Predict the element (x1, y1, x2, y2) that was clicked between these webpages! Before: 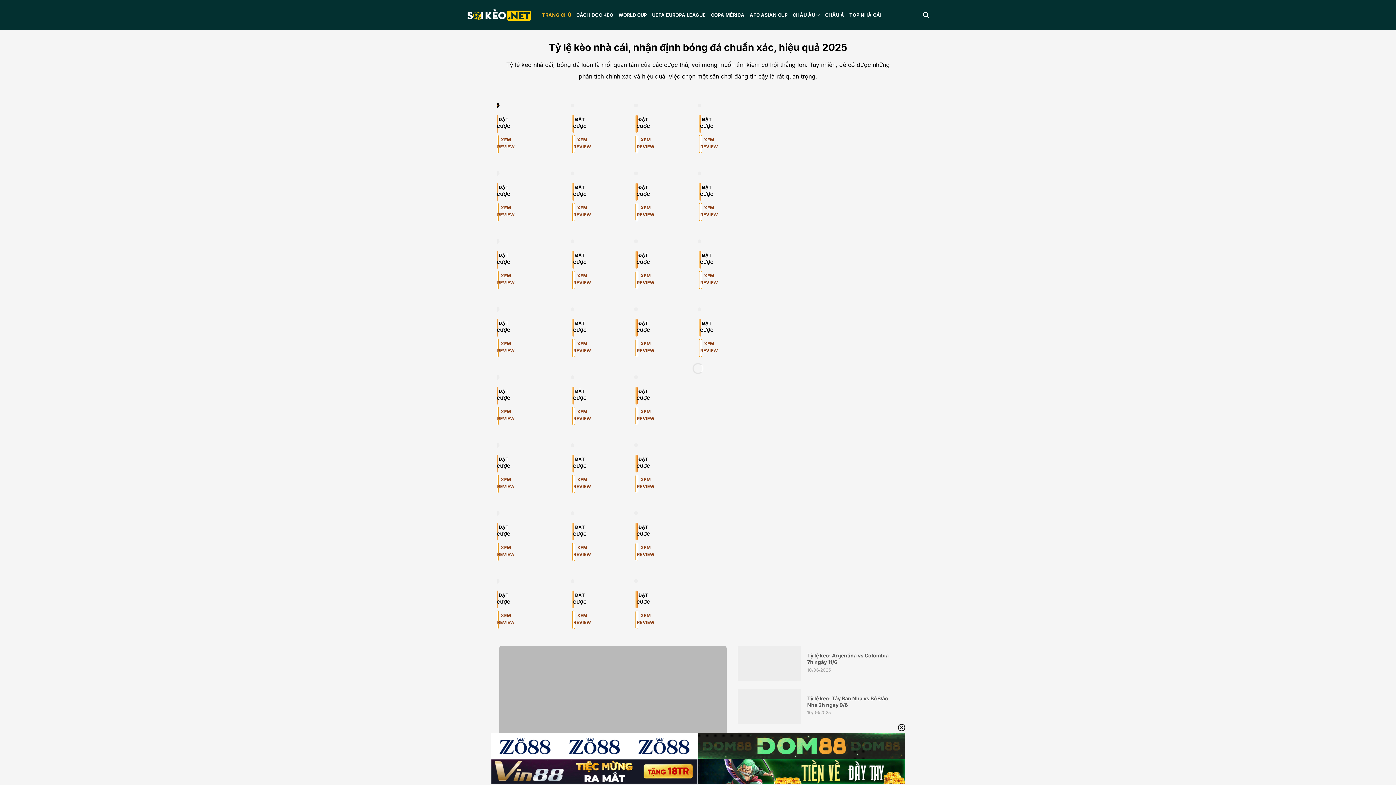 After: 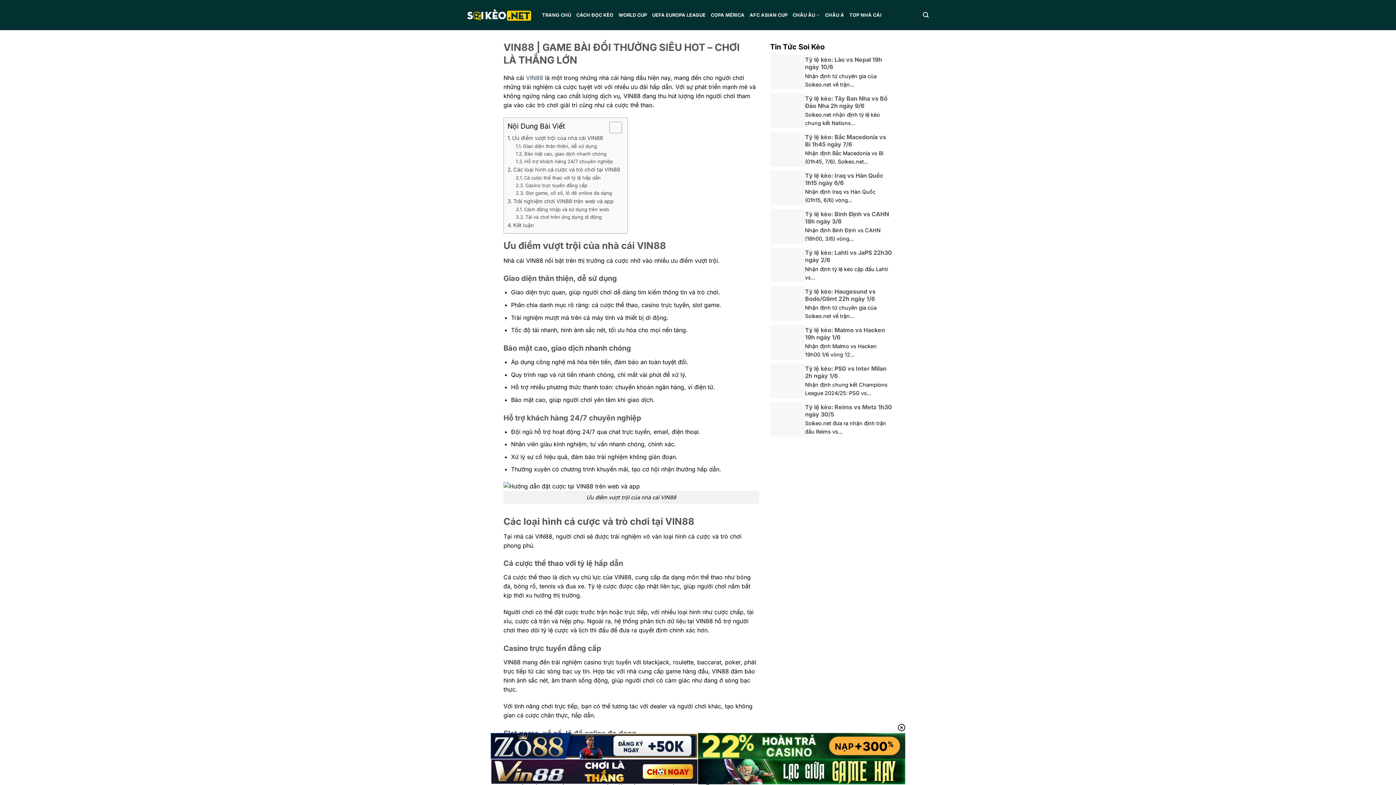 Action: label: XEM REVIEW bbox: (495, 203, 498, 221)